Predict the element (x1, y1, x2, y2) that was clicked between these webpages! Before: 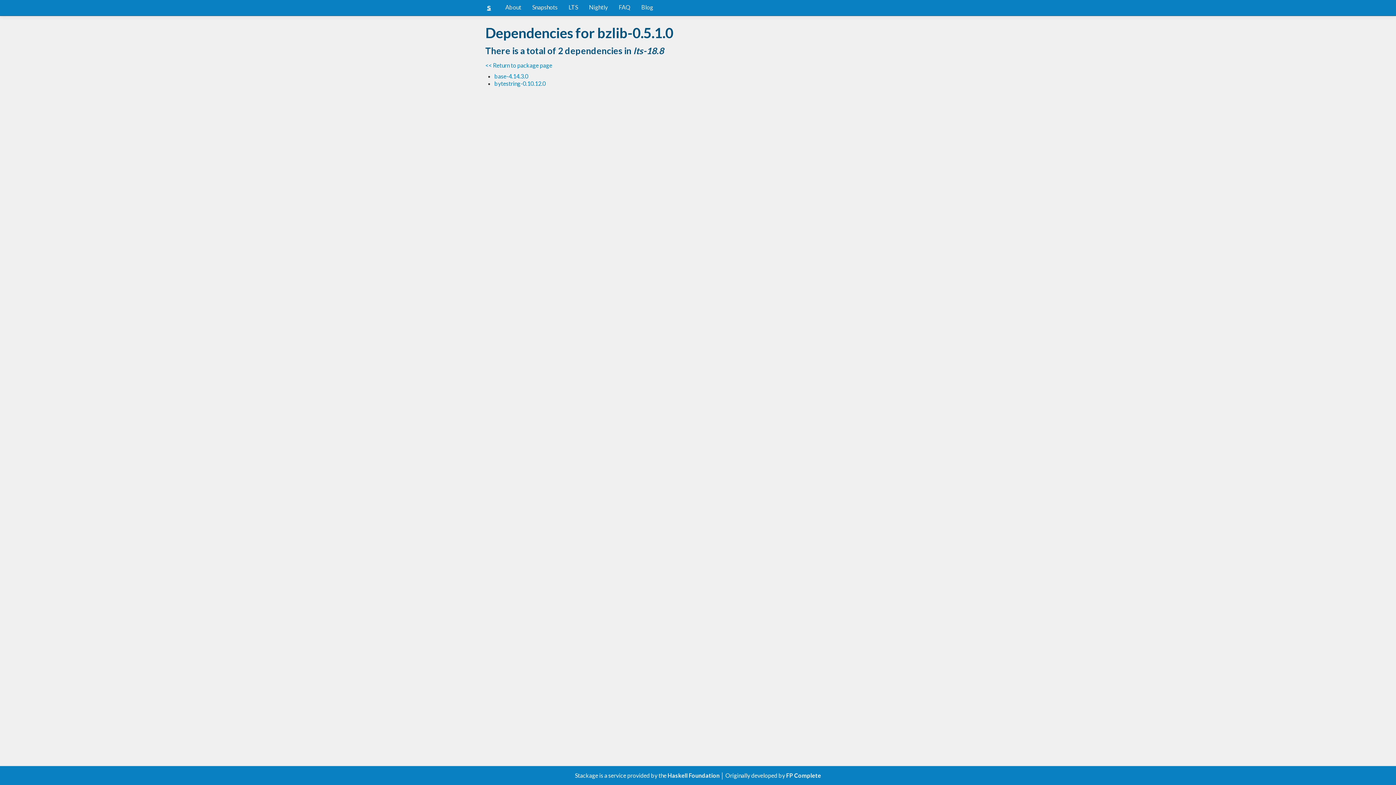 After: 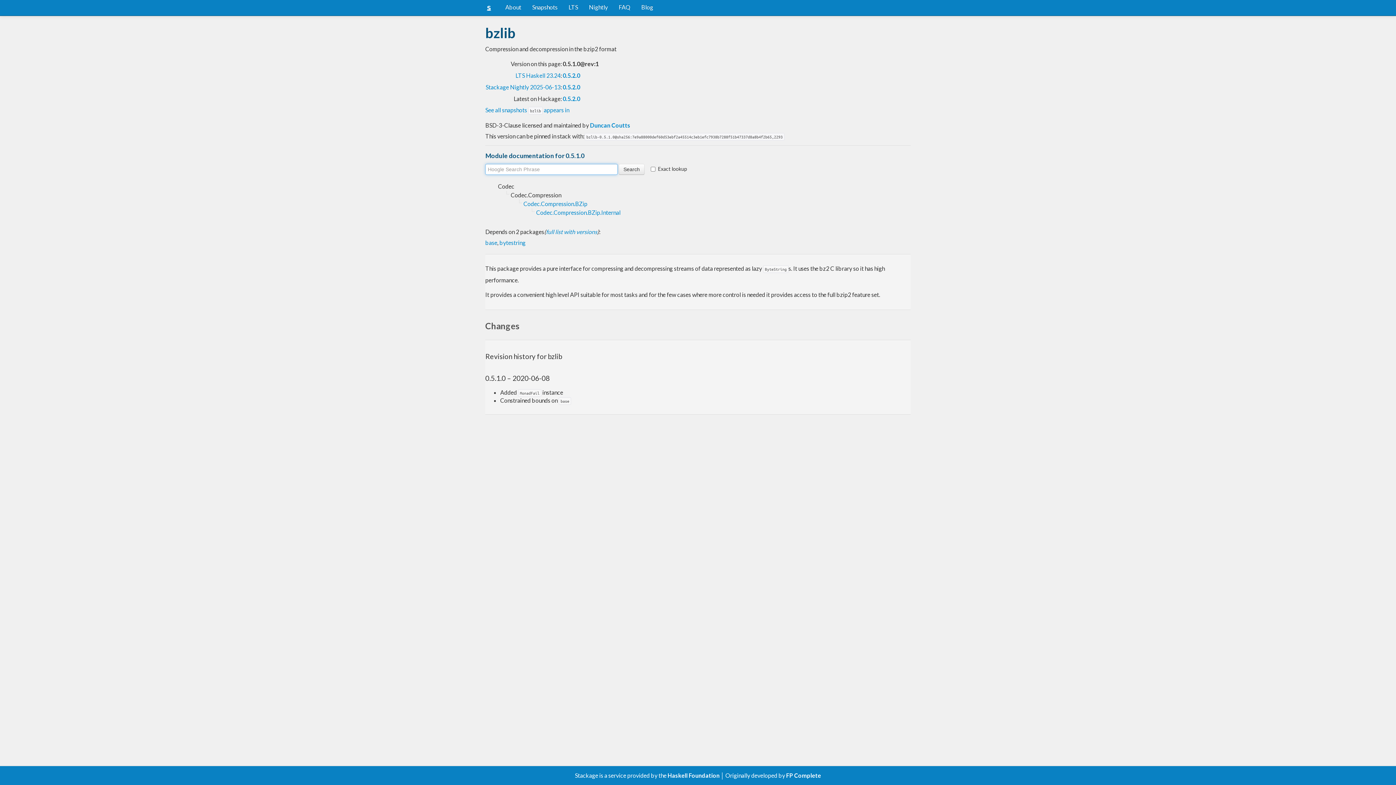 Action: label: << Return to package page bbox: (485, 61, 552, 68)